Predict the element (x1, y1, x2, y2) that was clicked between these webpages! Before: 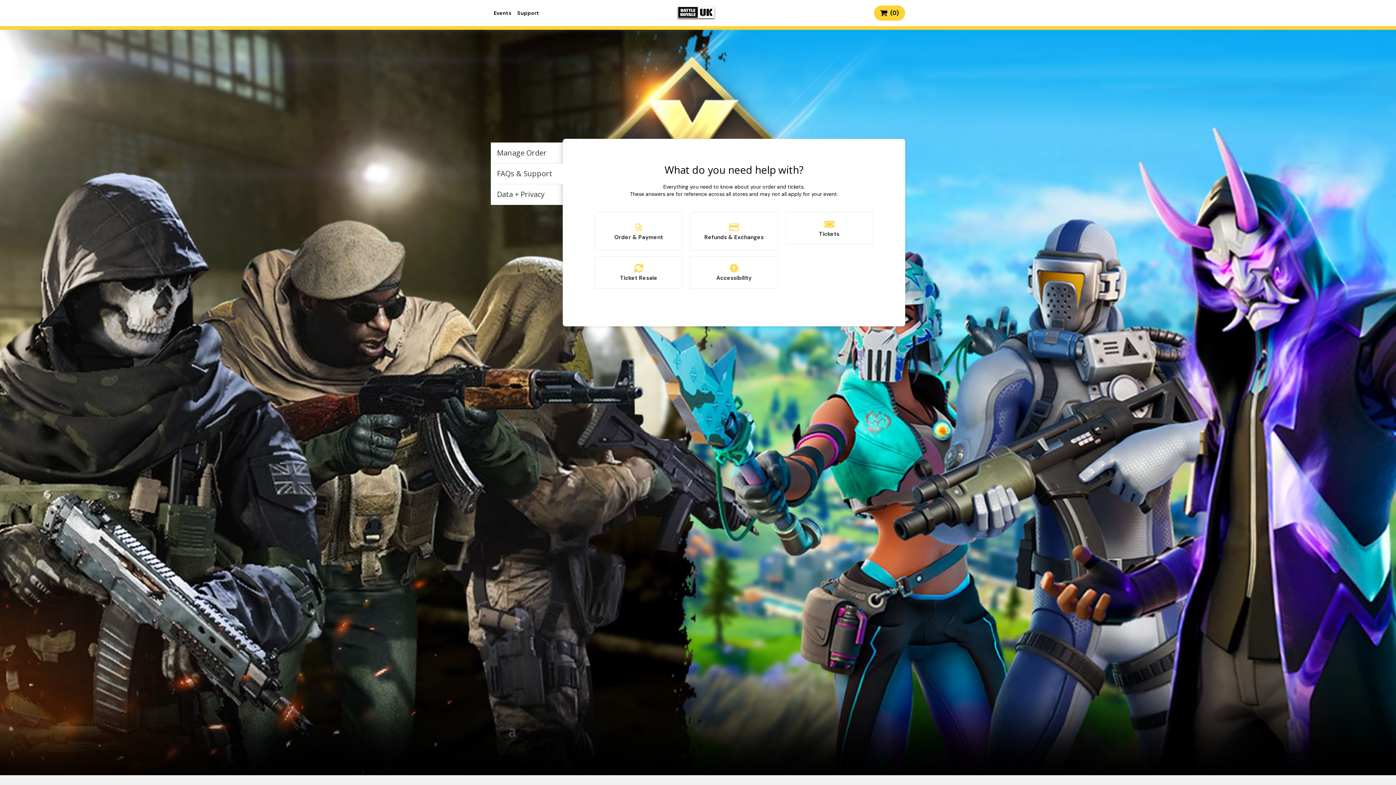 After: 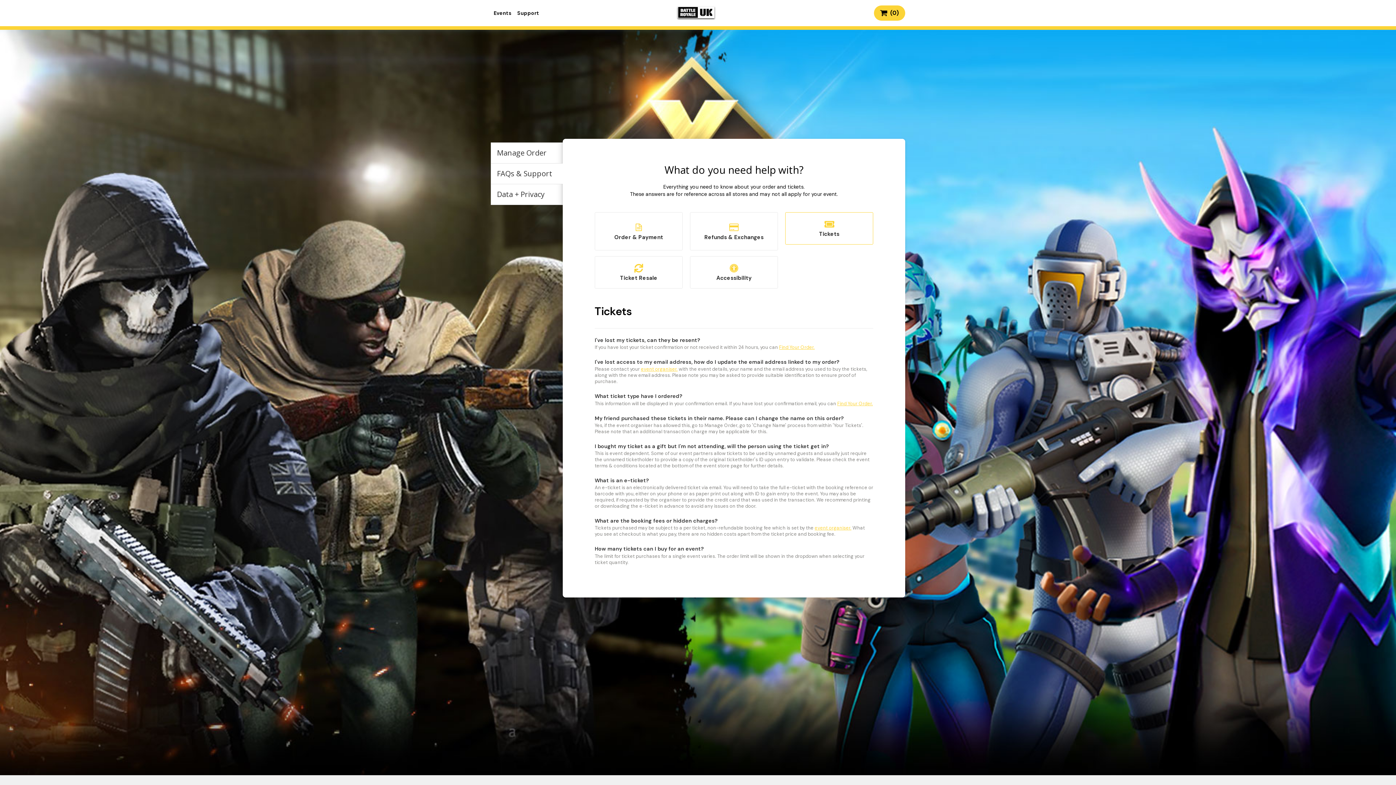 Action: label: Tickets bbox: (785, 212, 873, 244)